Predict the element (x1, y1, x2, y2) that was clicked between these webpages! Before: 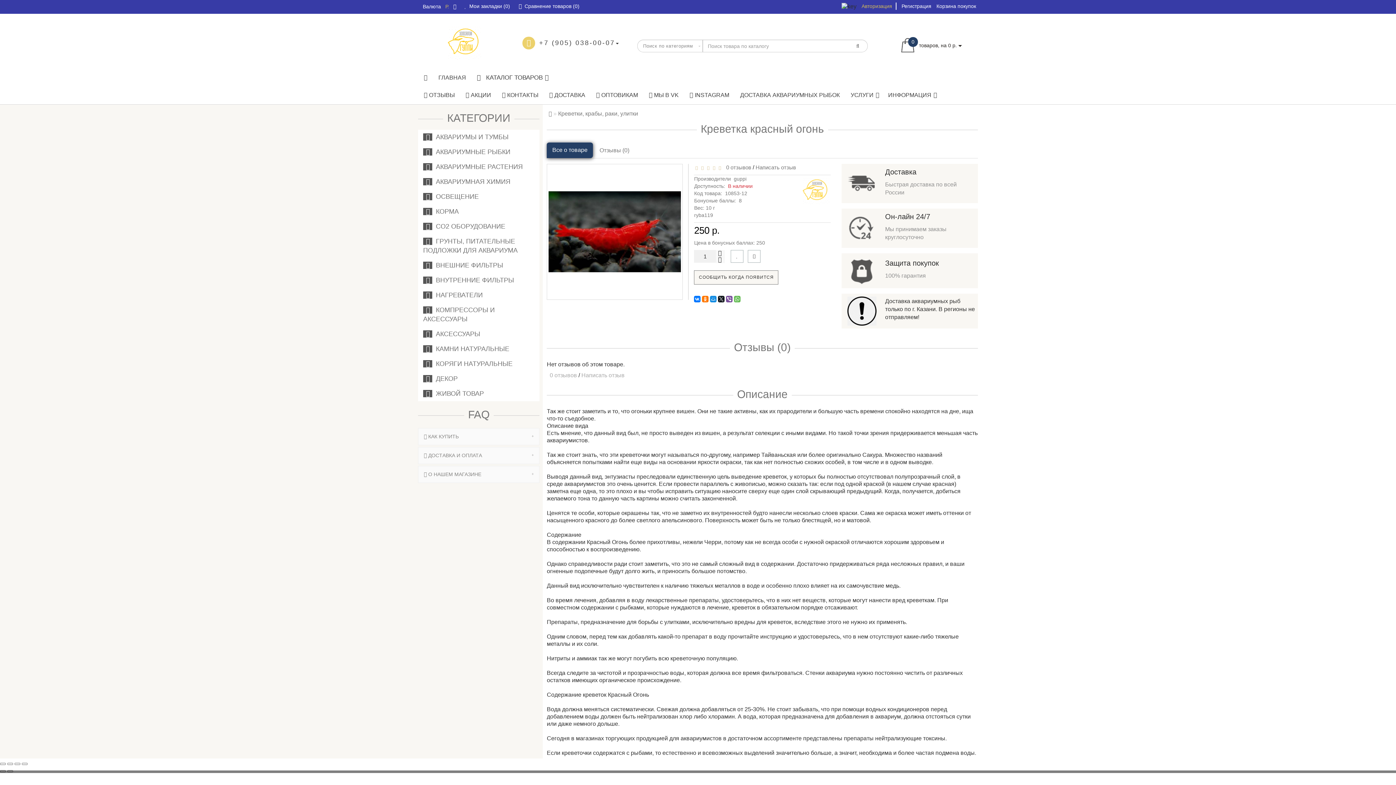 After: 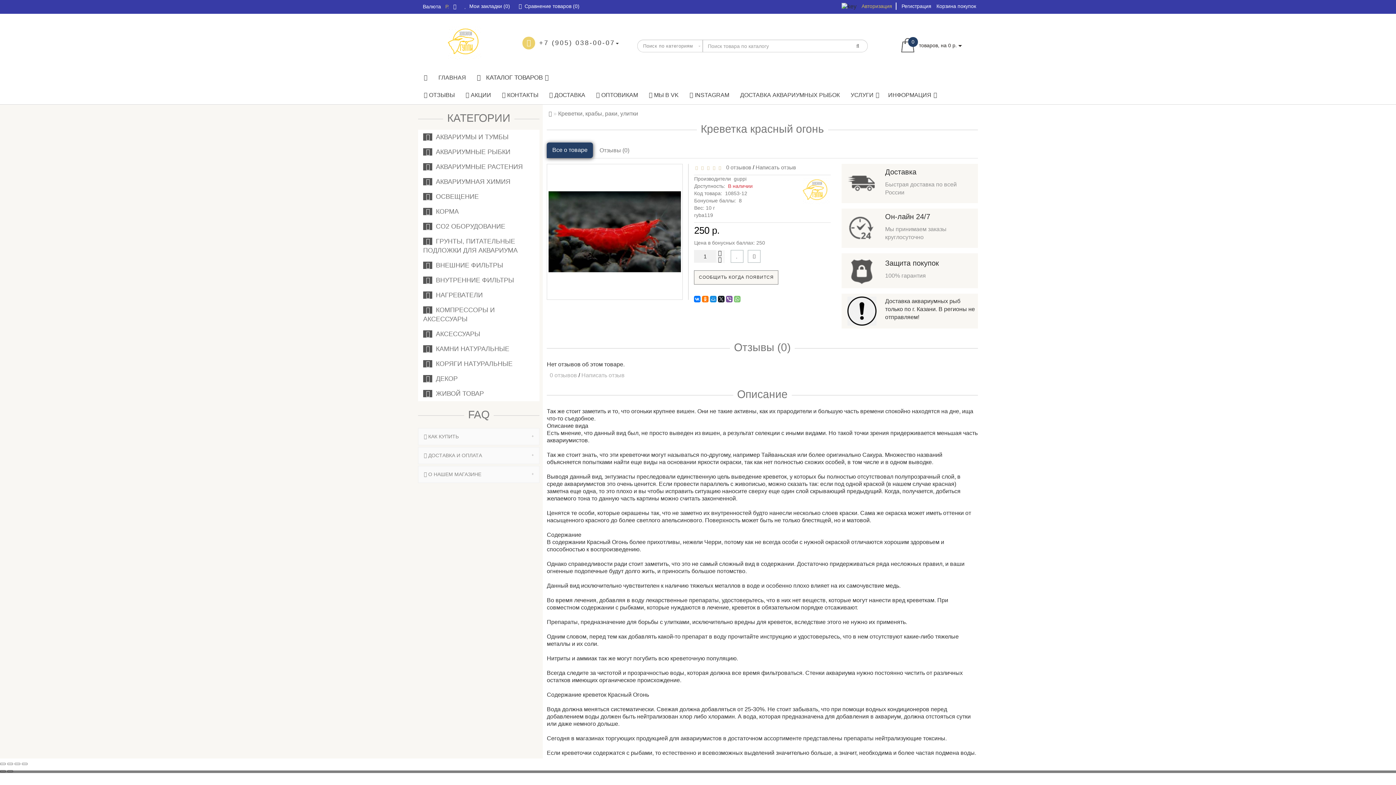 Action: bbox: (734, 296, 740, 302)